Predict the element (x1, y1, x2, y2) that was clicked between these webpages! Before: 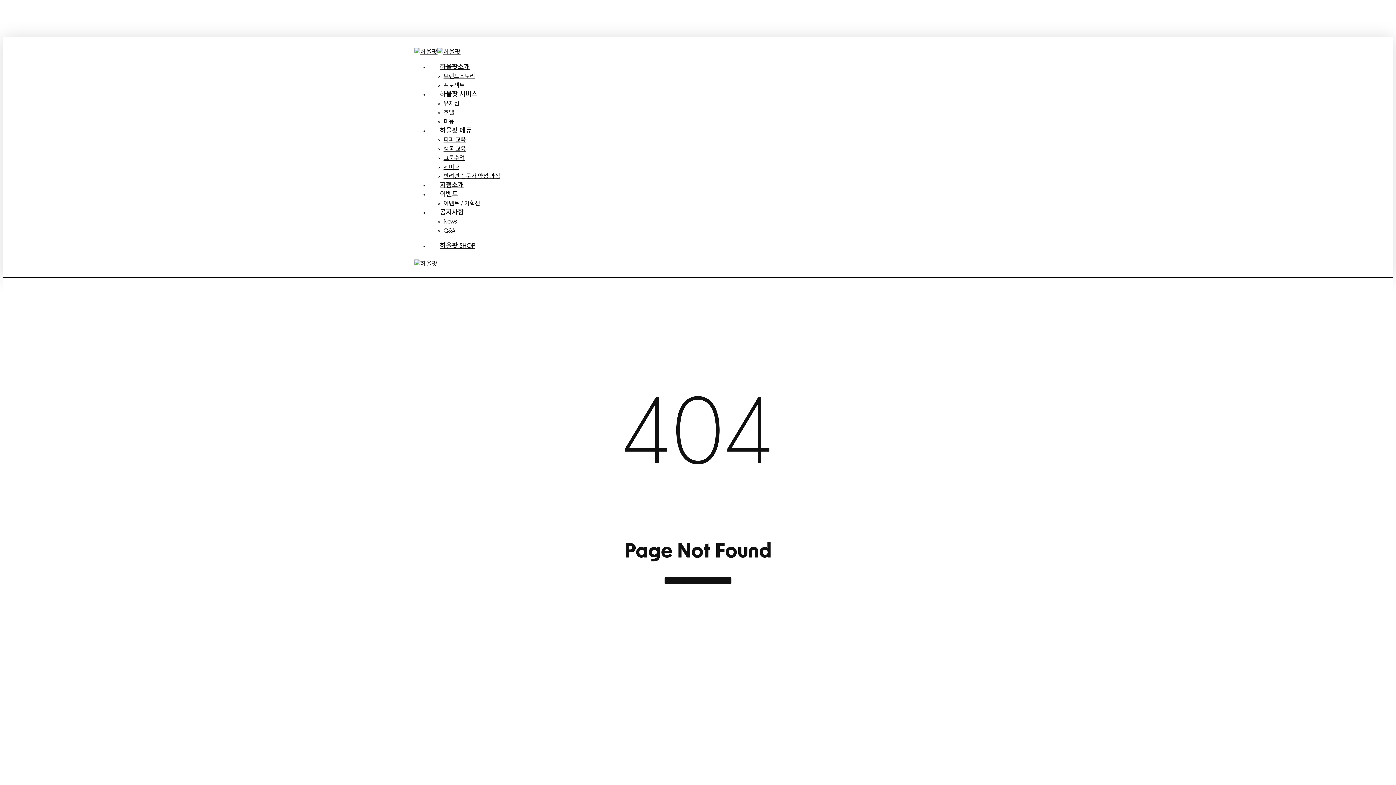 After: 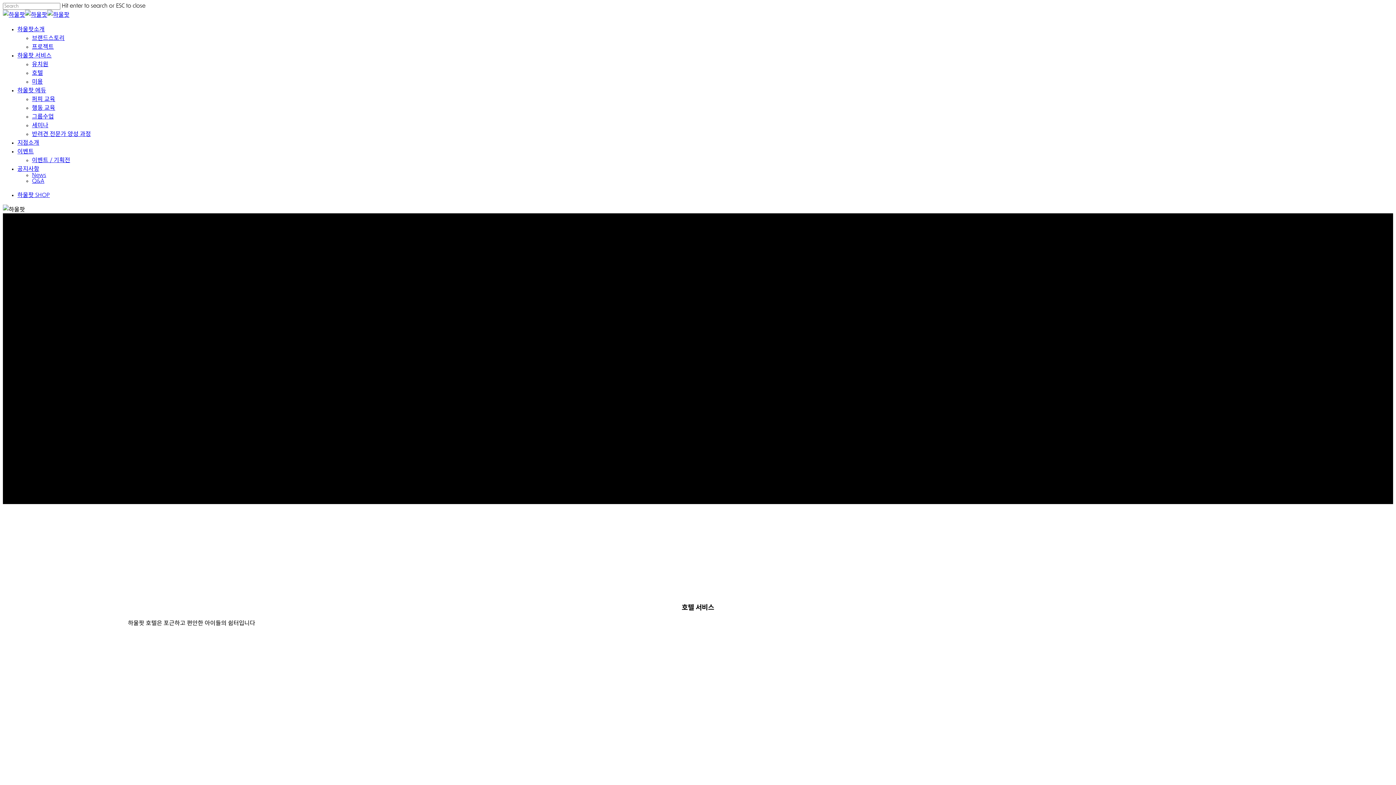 Action: label: 호텔 bbox: (443, 110, 454, 116)